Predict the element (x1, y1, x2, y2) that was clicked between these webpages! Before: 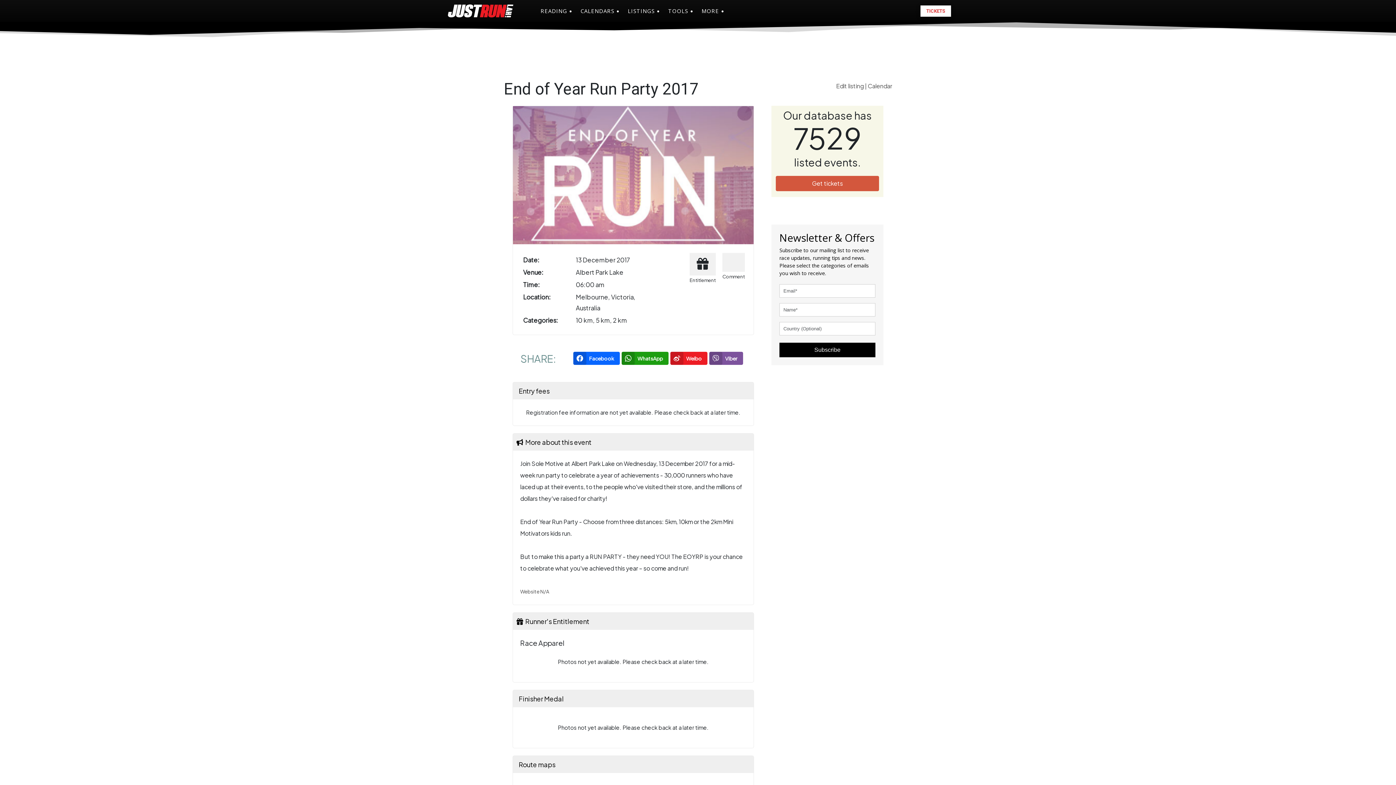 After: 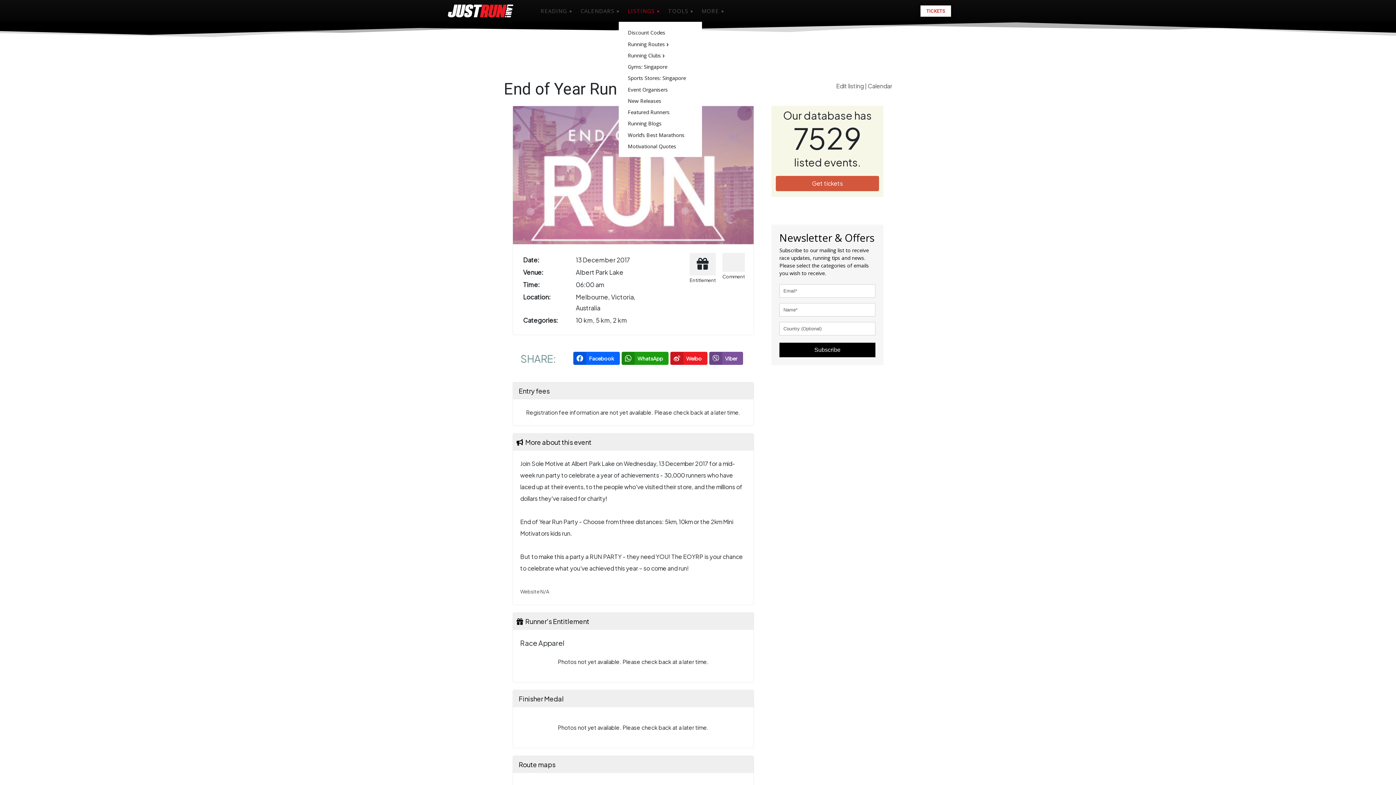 Action: bbox: (624, 0, 664, 21) label: LISTINGS